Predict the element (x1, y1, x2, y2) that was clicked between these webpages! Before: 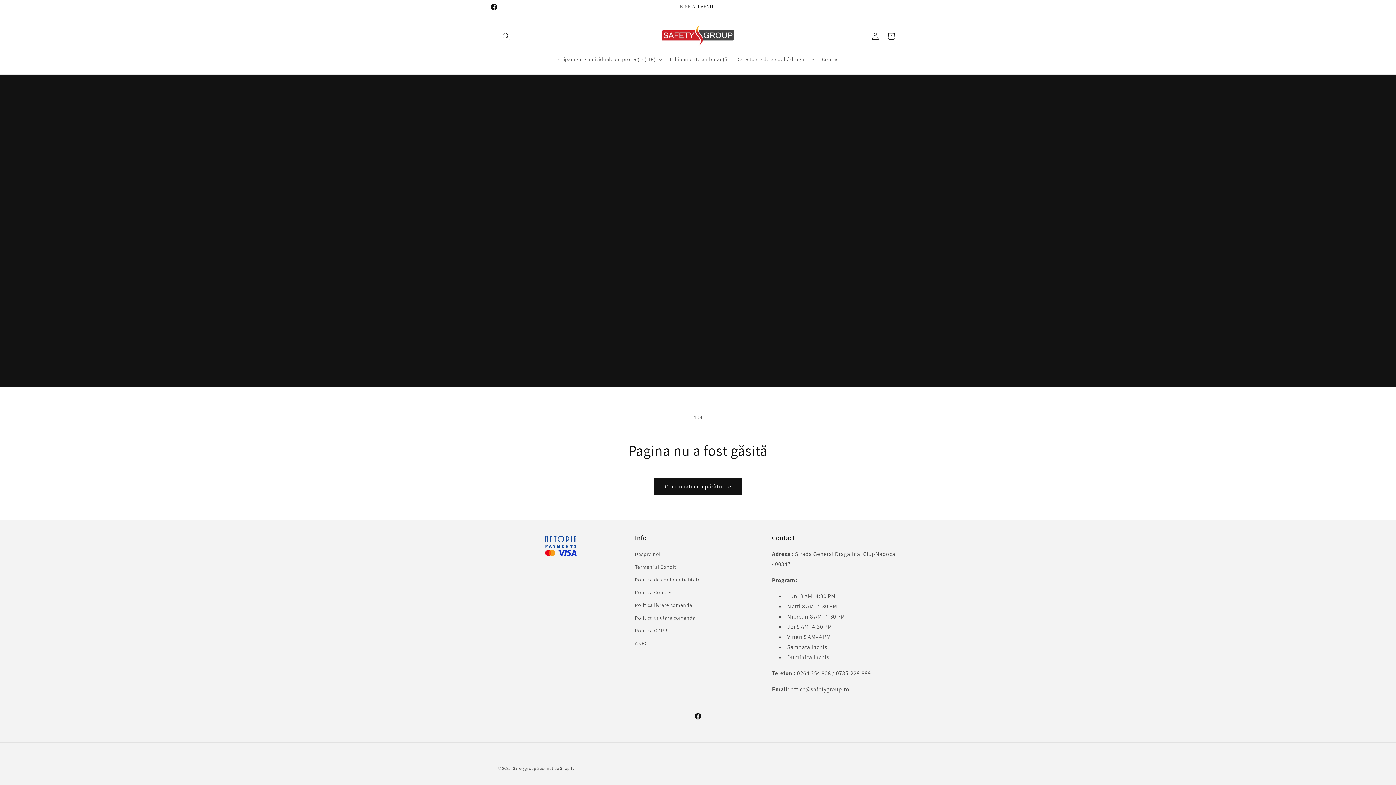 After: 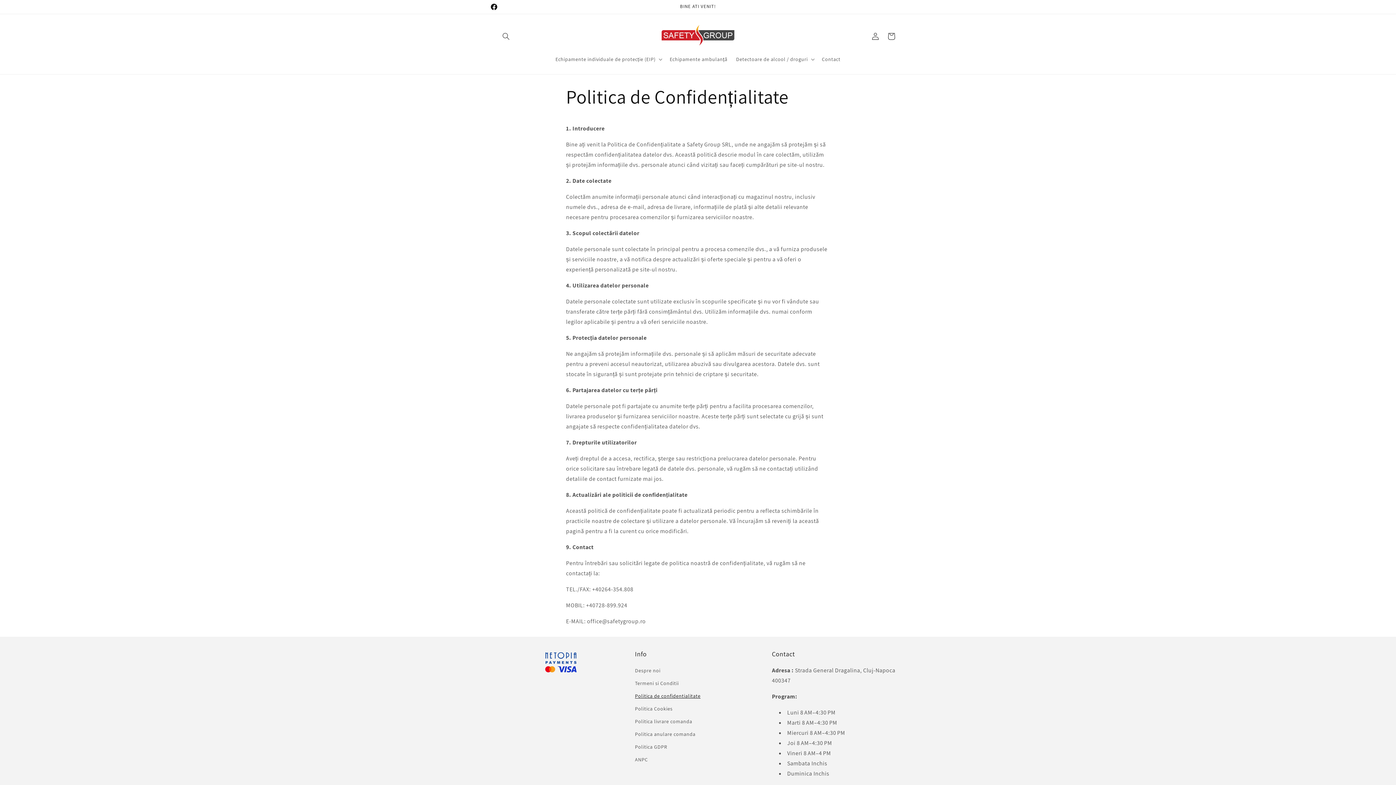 Action: label: Politica de confidentialitate bbox: (635, 573, 700, 586)